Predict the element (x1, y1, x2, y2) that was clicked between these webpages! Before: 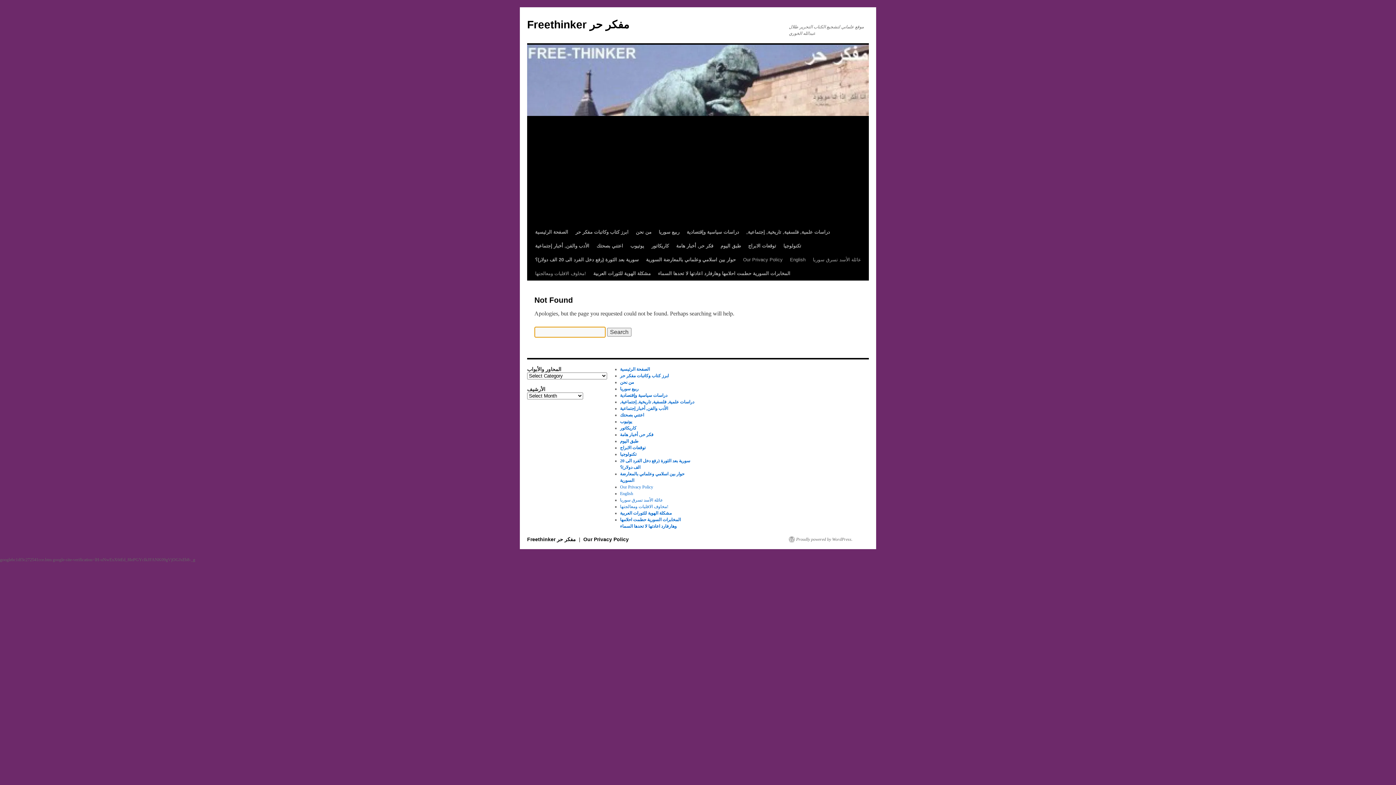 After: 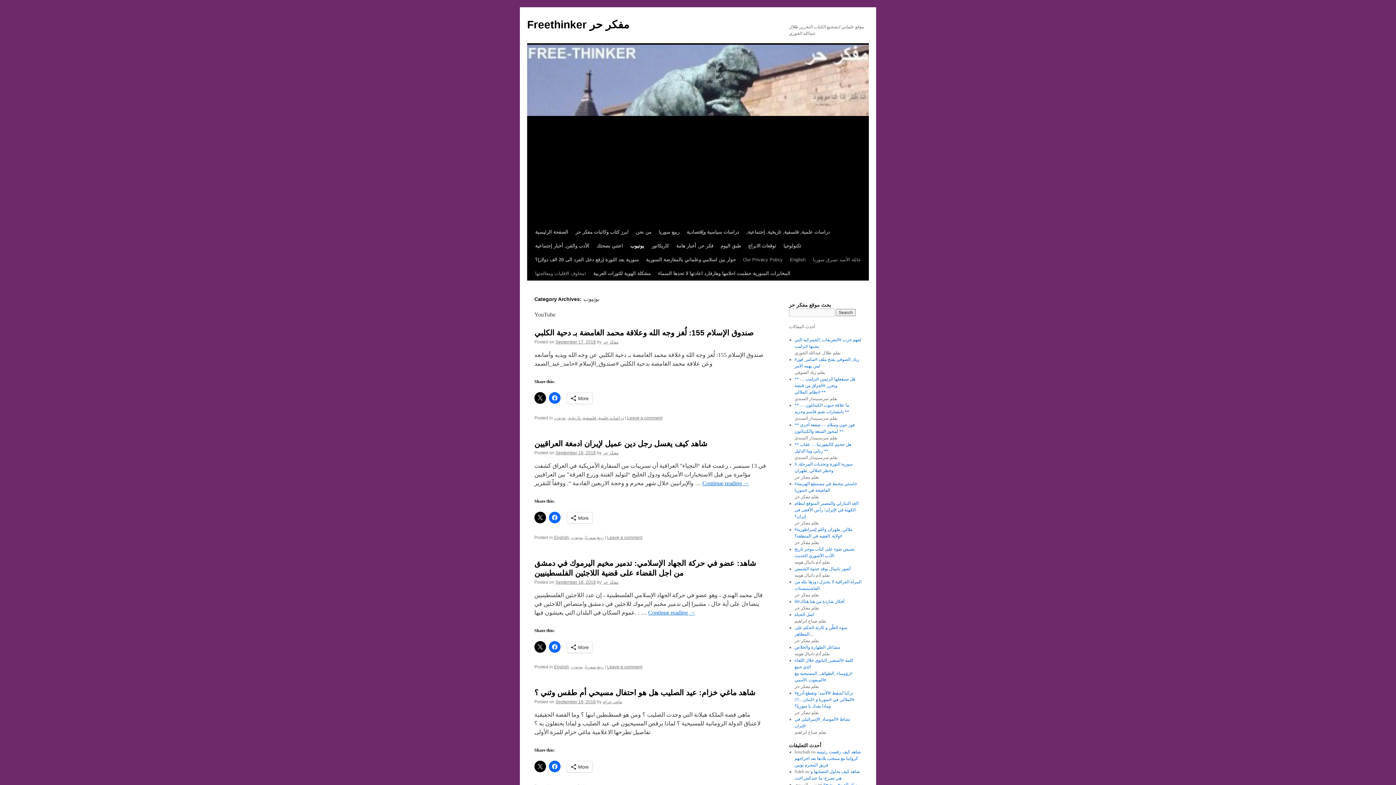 Action: label: يوتيوب bbox: (620, 419, 632, 424)